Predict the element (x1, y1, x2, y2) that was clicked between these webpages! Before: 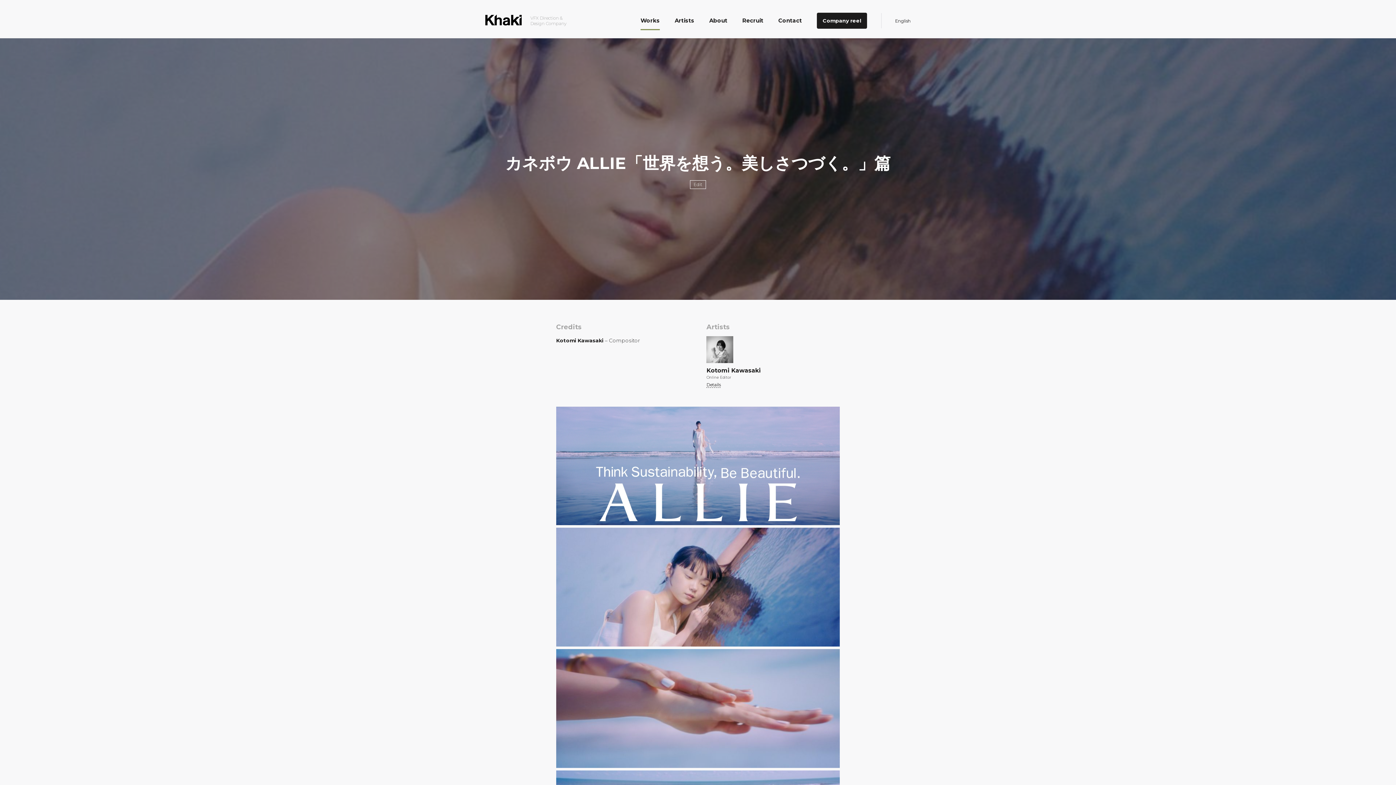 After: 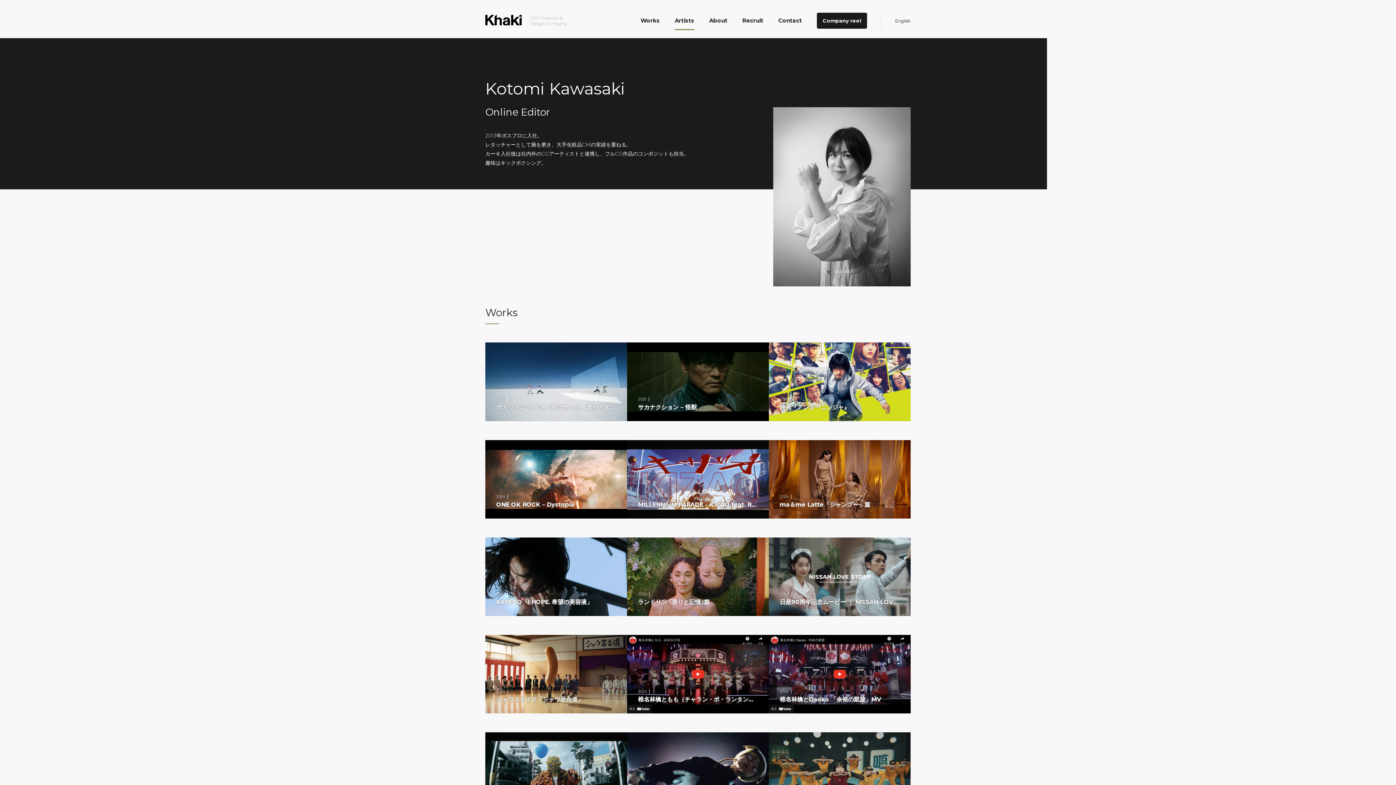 Action: label: Details bbox: (706, 382, 720, 387)